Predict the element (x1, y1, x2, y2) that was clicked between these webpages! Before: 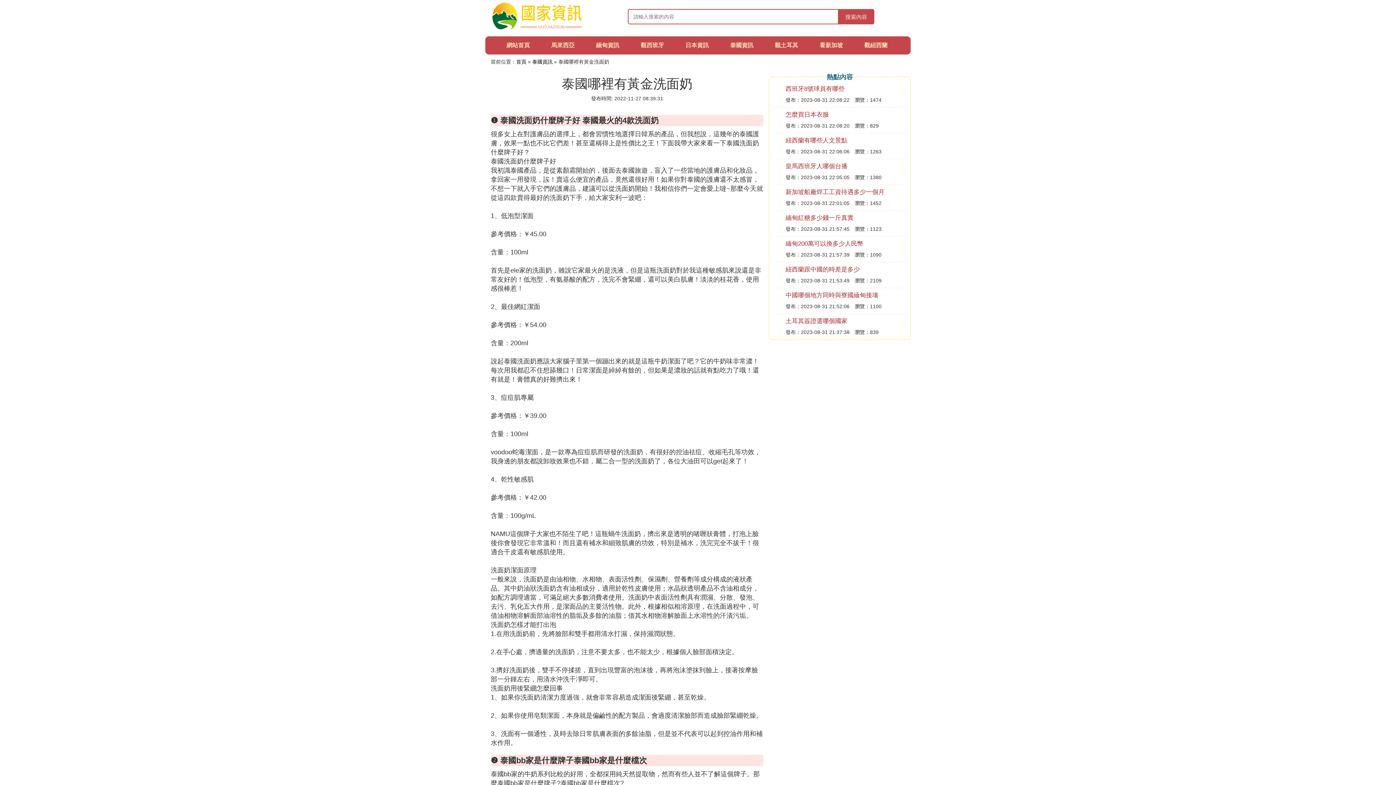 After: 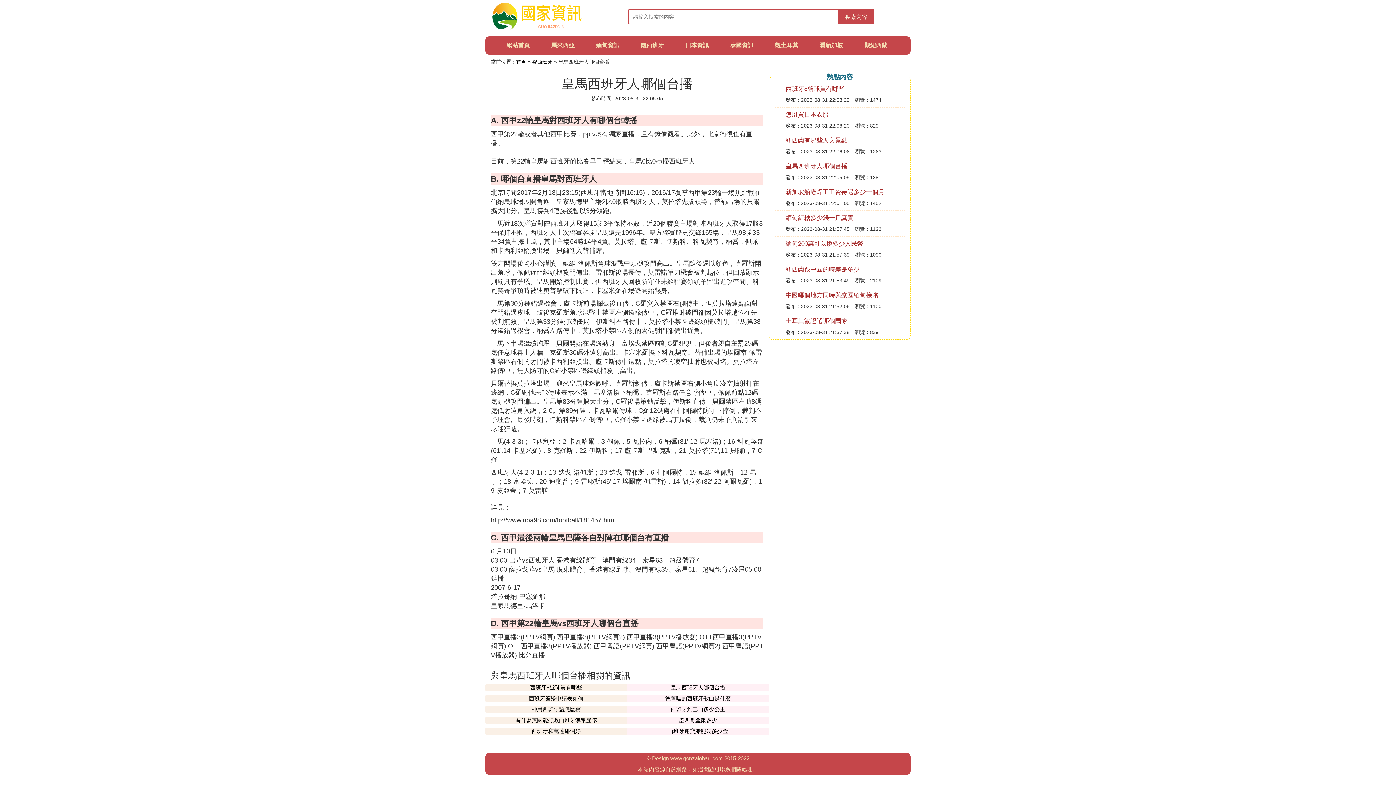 Action: label: 皇馬西班牙人哪個台播 bbox: (785, 162, 847, 169)